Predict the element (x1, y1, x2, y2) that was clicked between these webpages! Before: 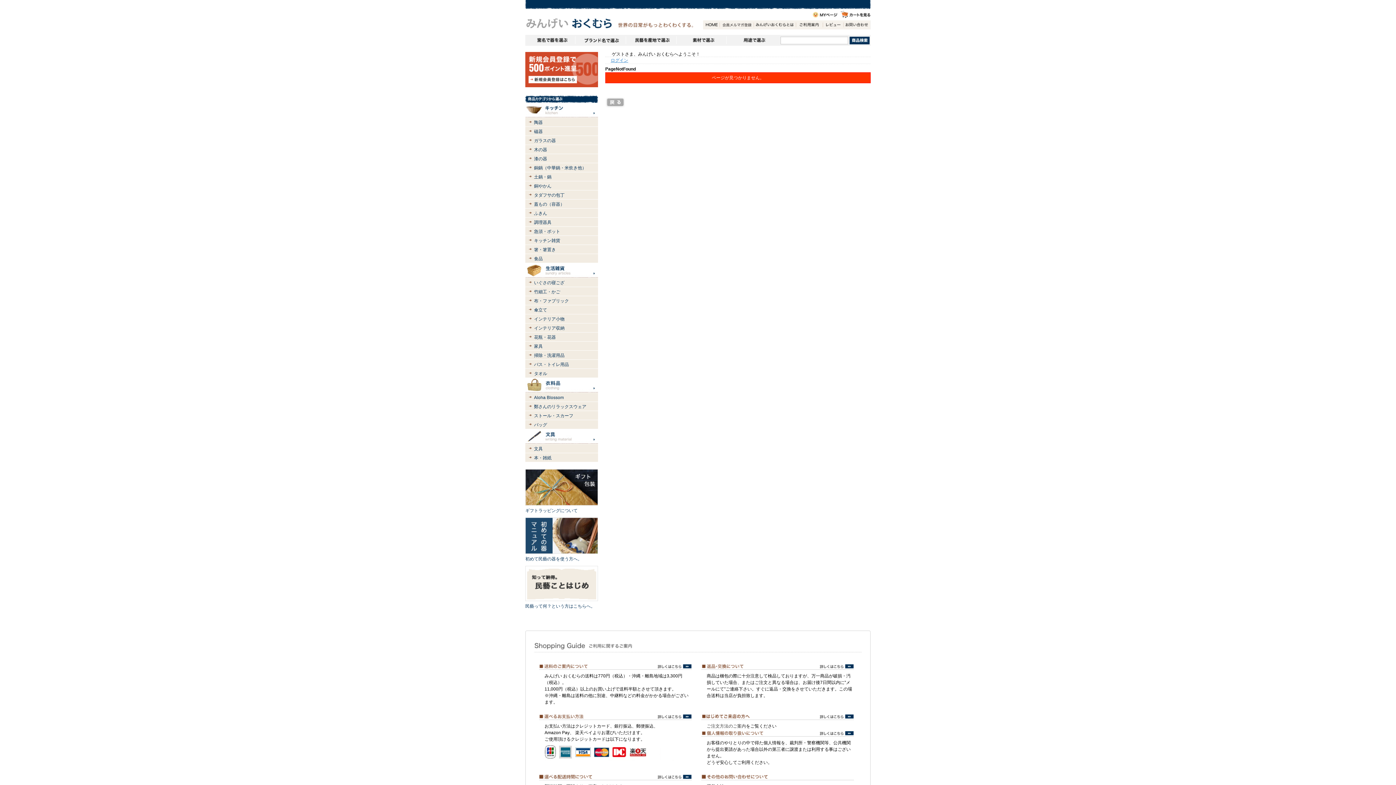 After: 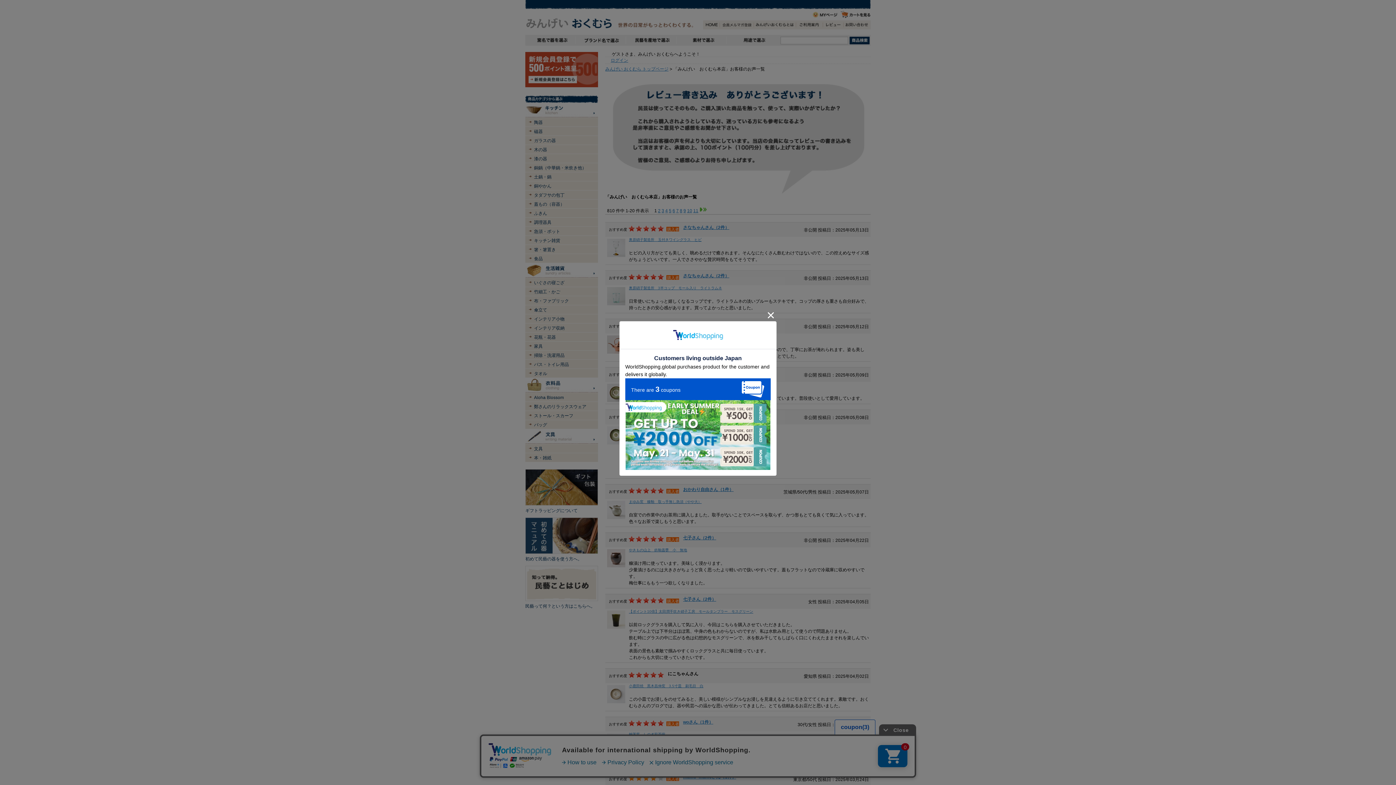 Action: label: レビュー bbox: (822, 20, 843, 29)